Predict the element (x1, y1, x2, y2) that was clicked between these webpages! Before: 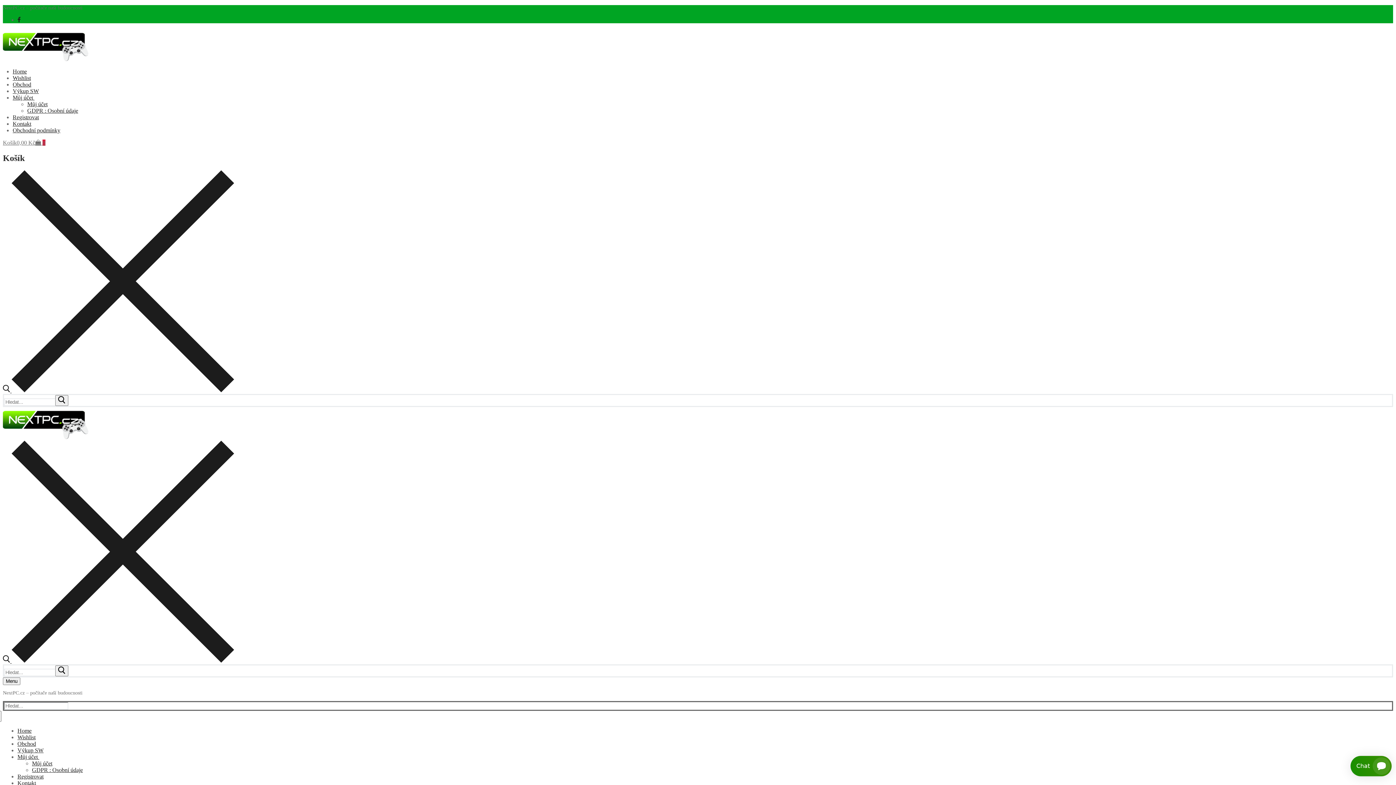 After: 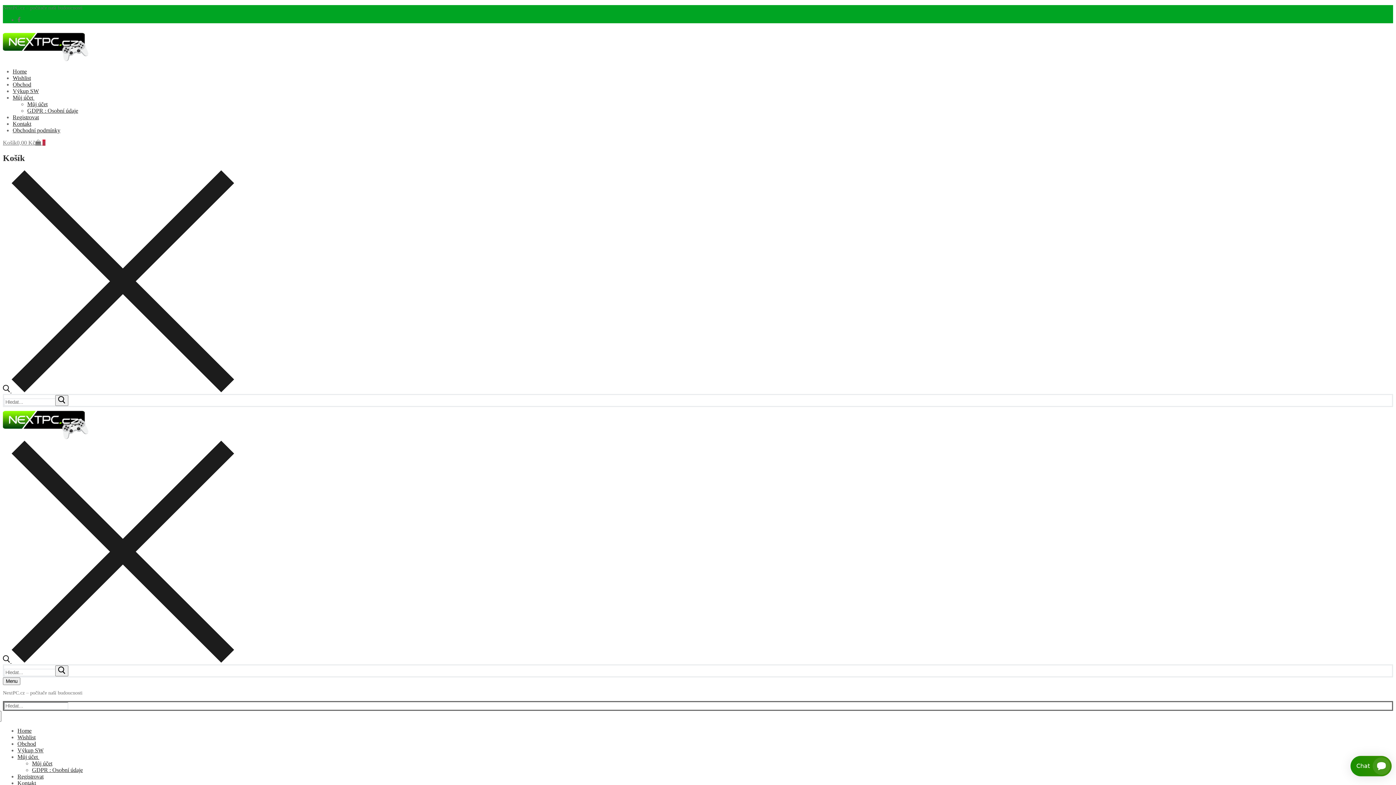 Action: label: Facebook bbox: (17, 16, 20, 22)